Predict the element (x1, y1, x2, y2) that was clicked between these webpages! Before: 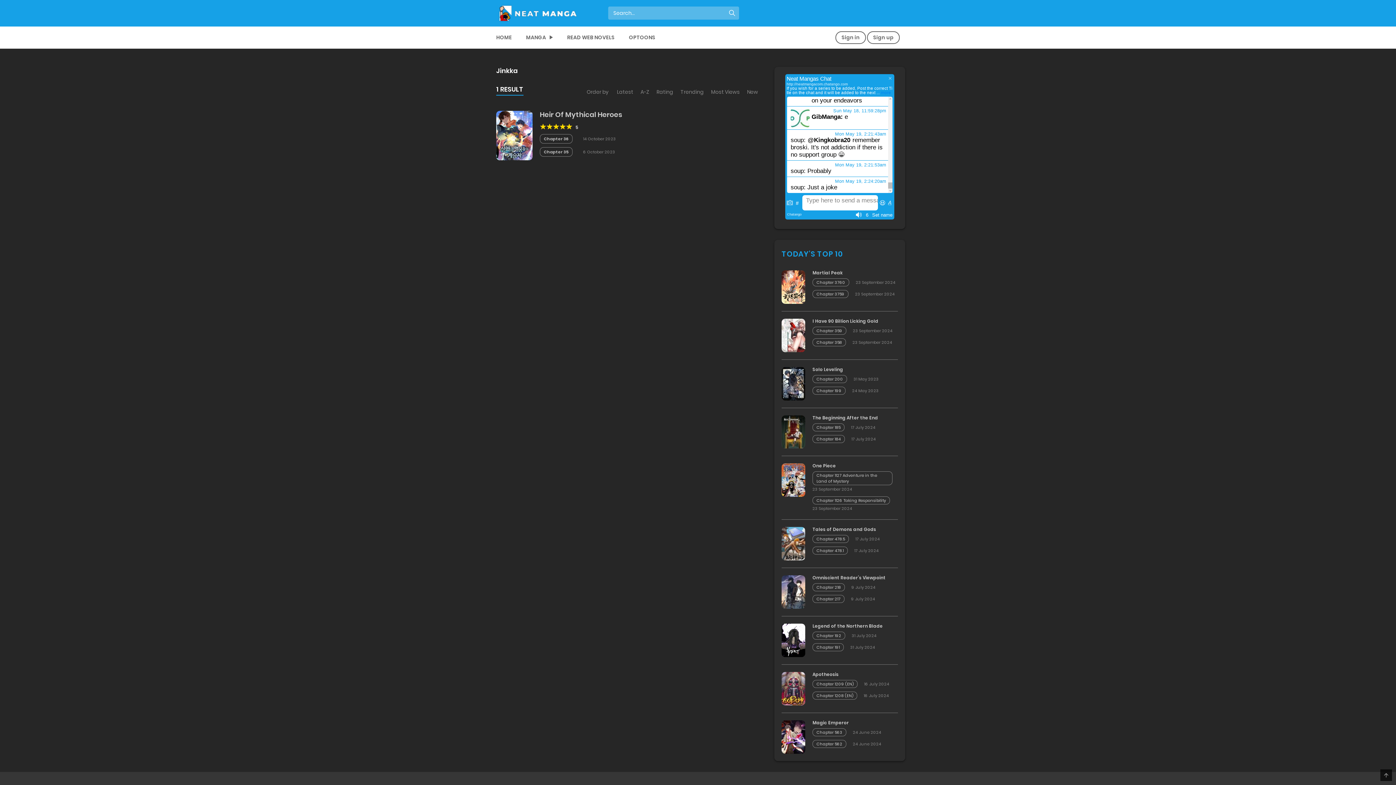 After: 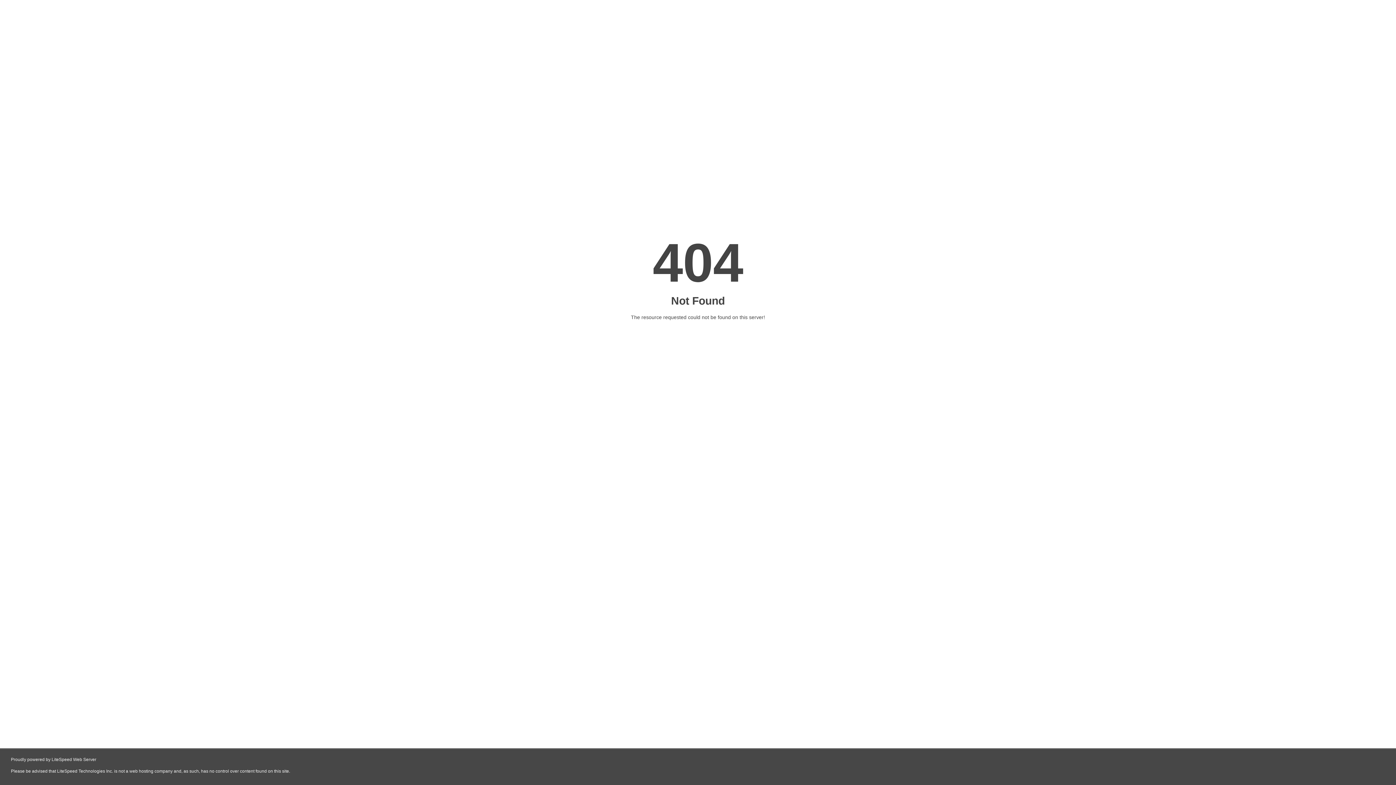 Action: label: Latest bbox: (613, 85, 637, 99)